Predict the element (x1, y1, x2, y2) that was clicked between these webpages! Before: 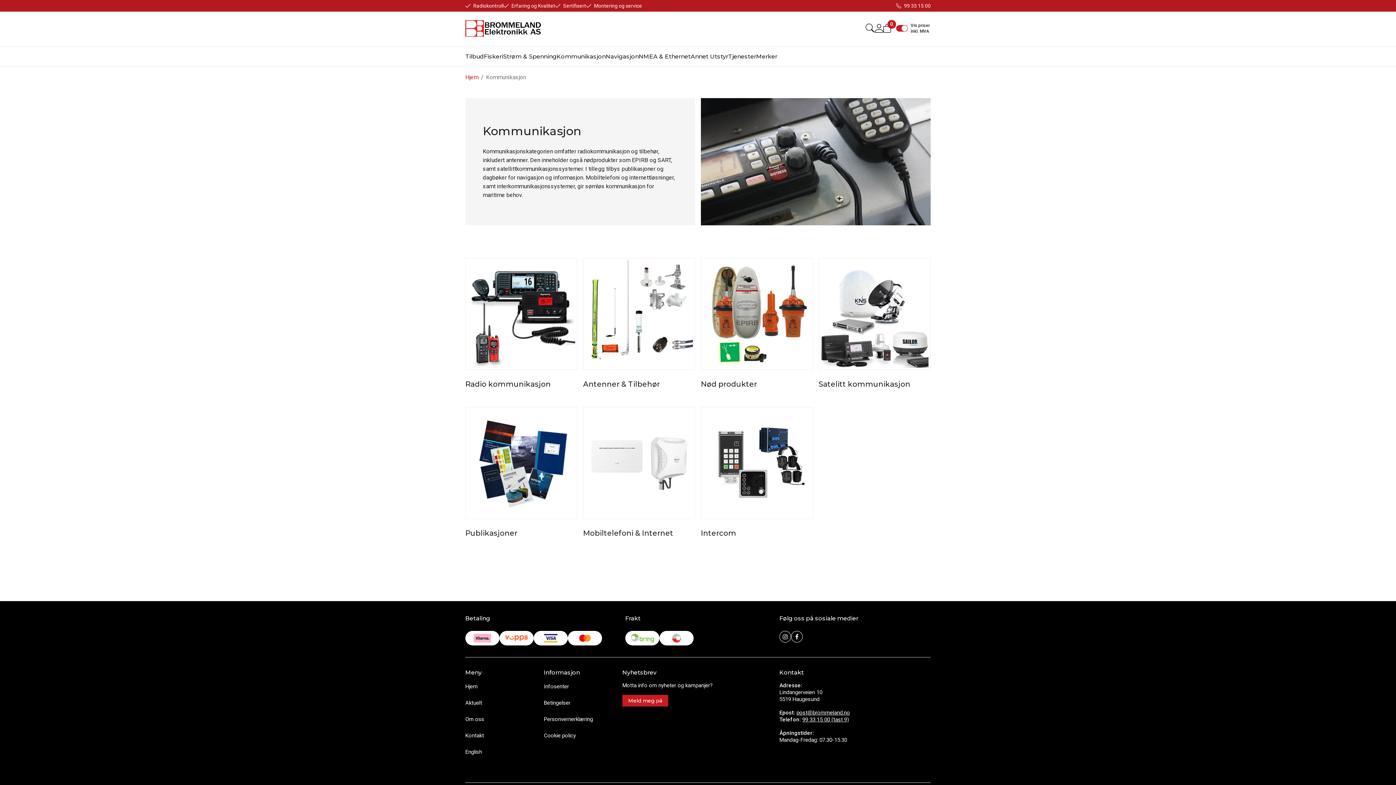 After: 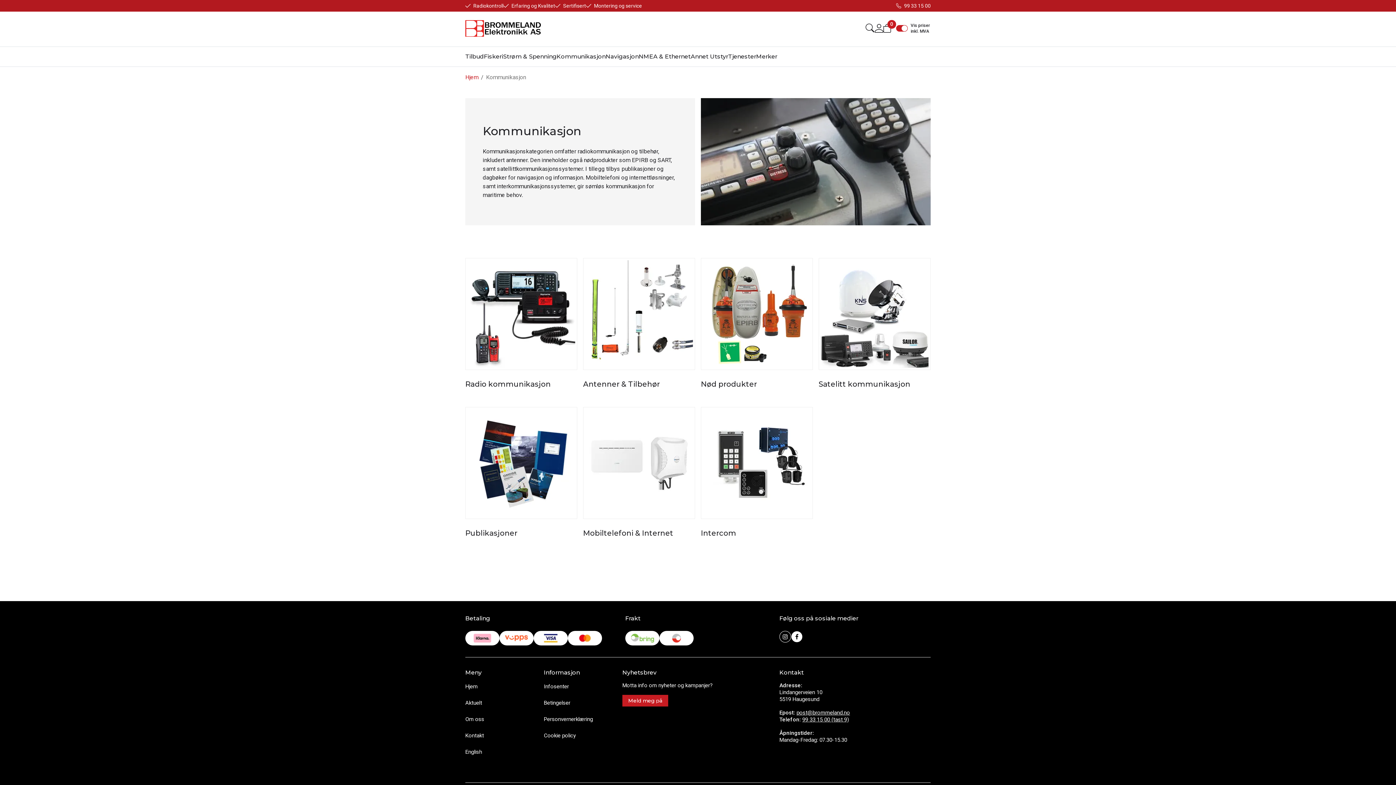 Action: label: Facebook bbox: (791, 631, 802, 642)